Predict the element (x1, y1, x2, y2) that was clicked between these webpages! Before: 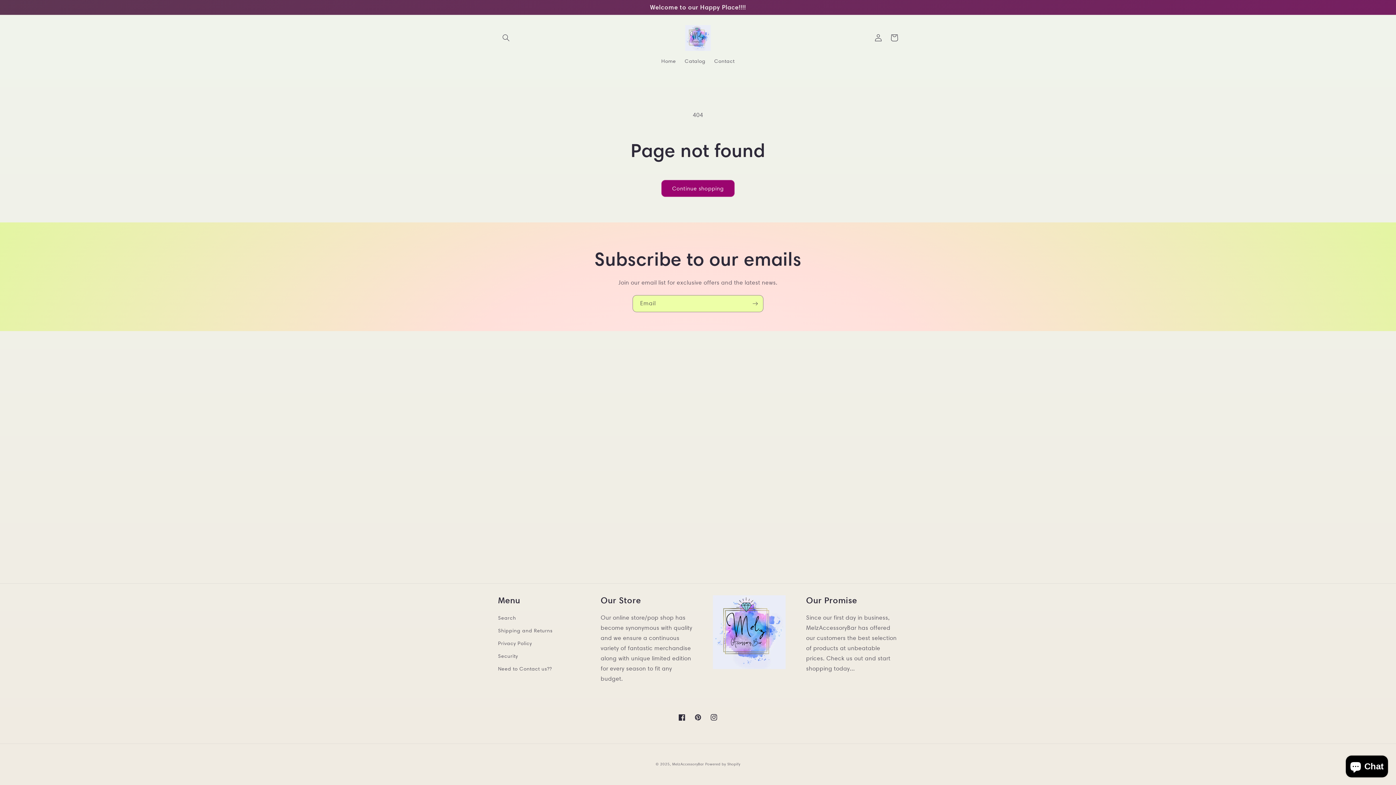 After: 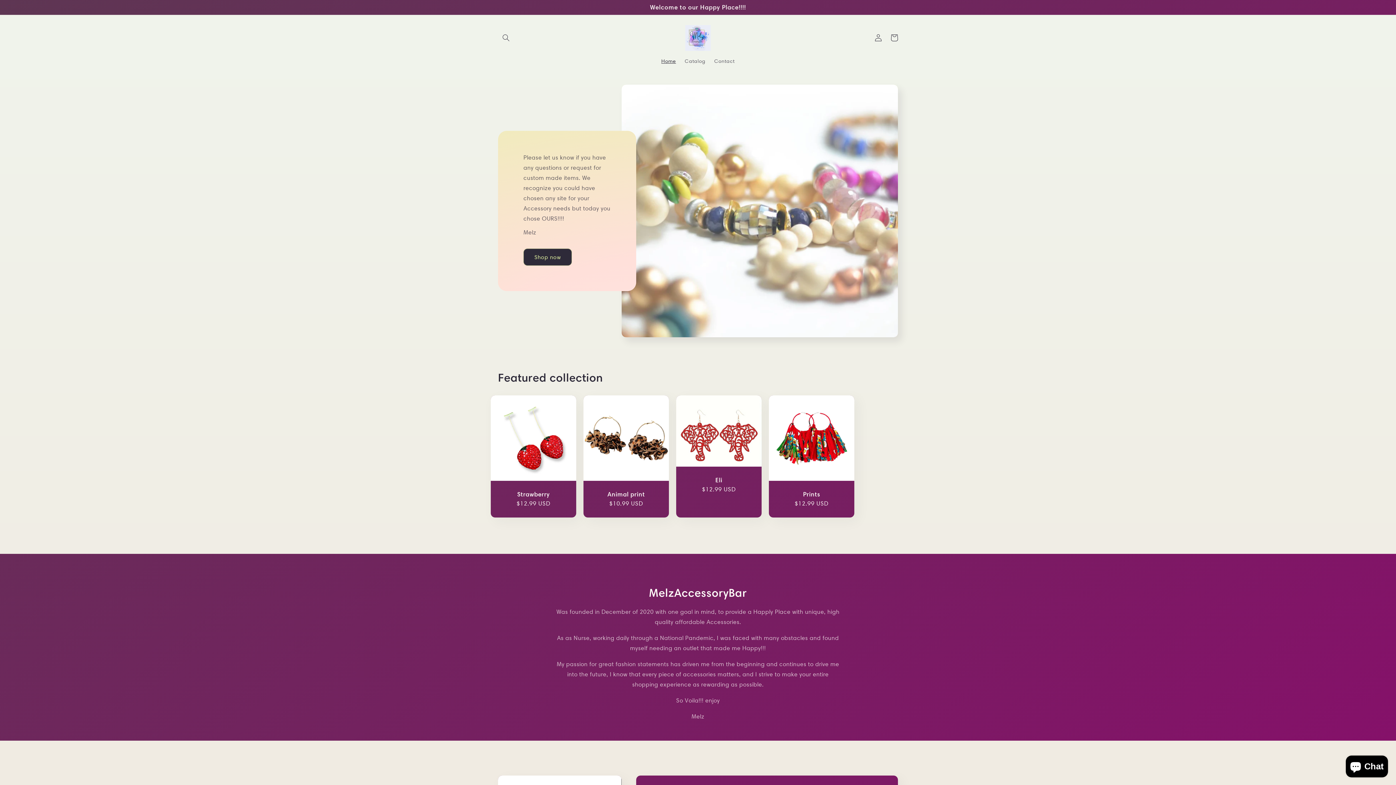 Action: label: MelzAccessoryBar bbox: (672, 762, 704, 766)